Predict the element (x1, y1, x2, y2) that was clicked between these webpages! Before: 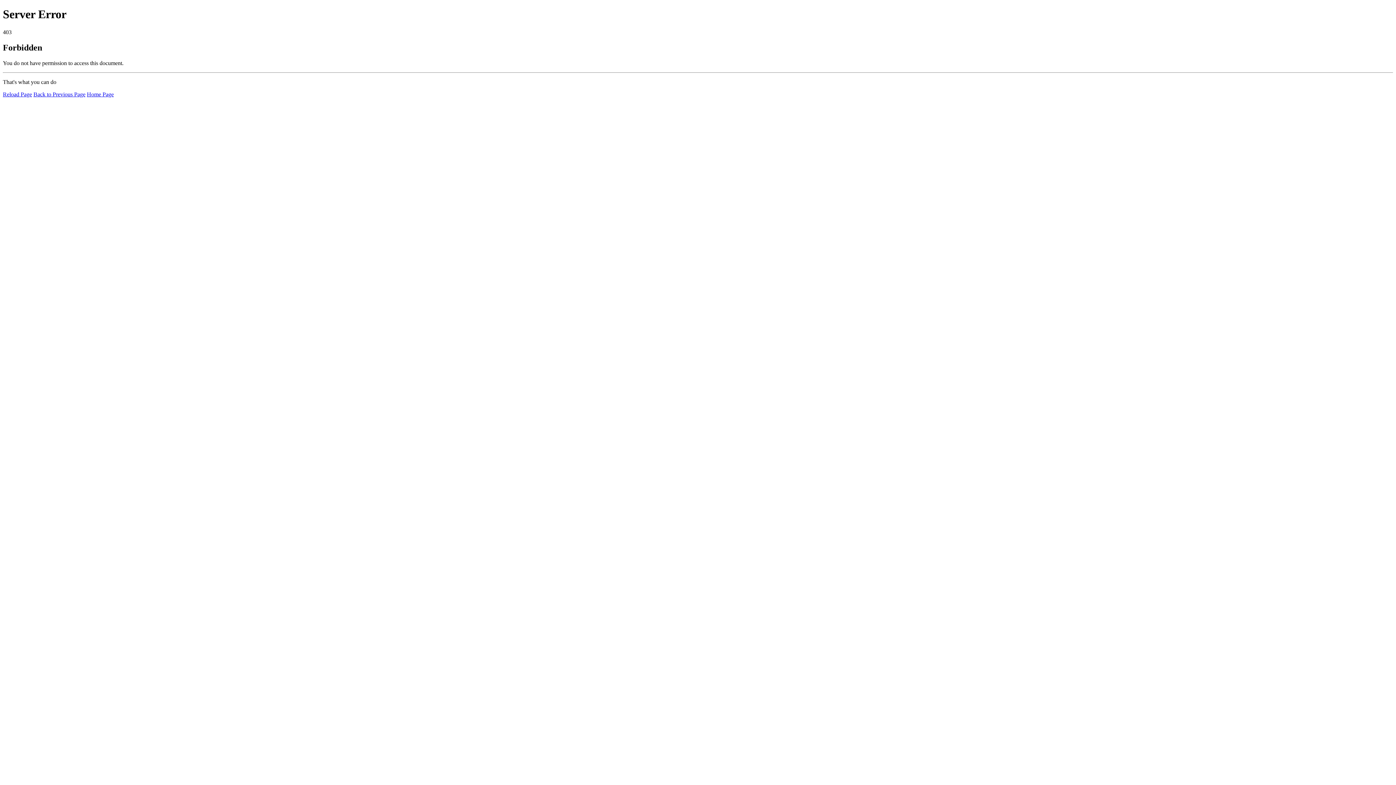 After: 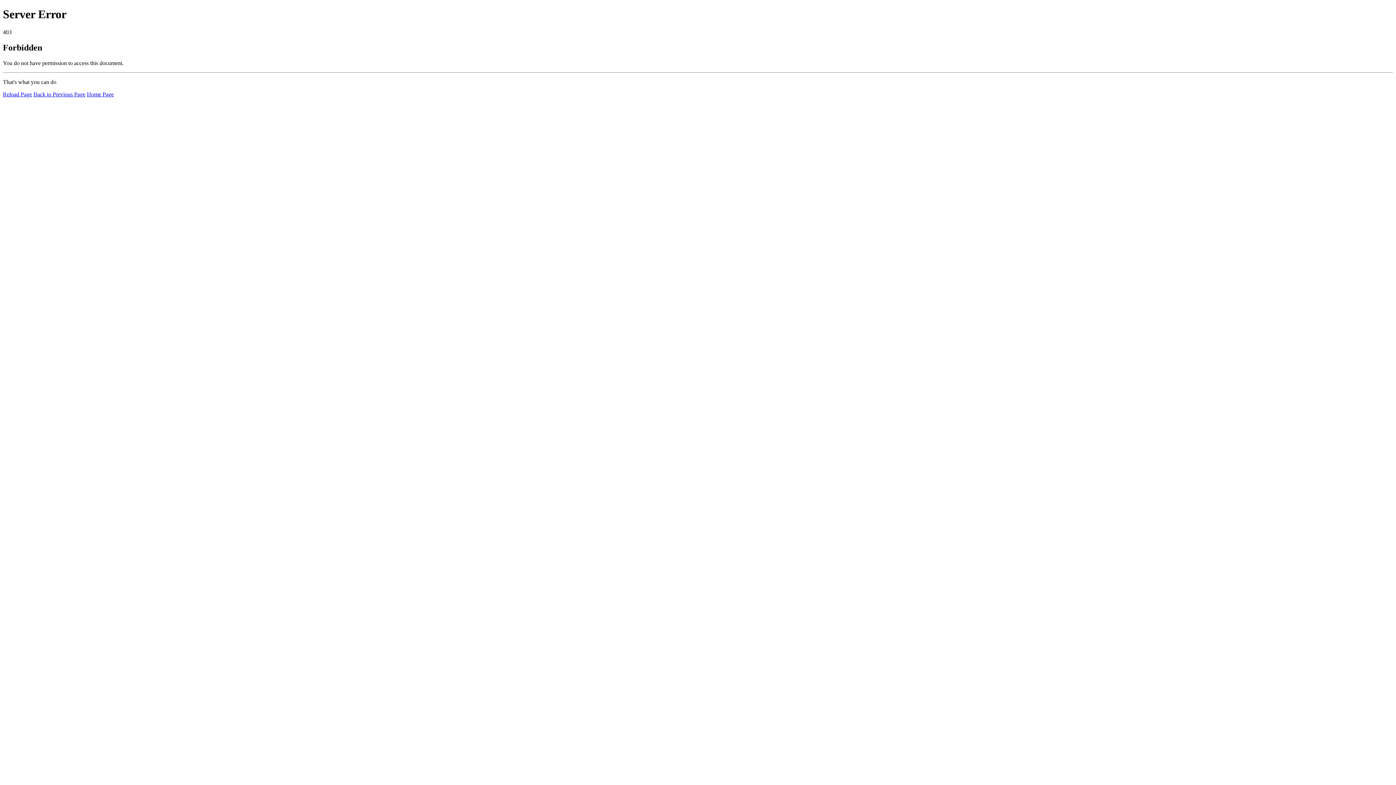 Action: label: Home Page bbox: (86, 91, 113, 97)